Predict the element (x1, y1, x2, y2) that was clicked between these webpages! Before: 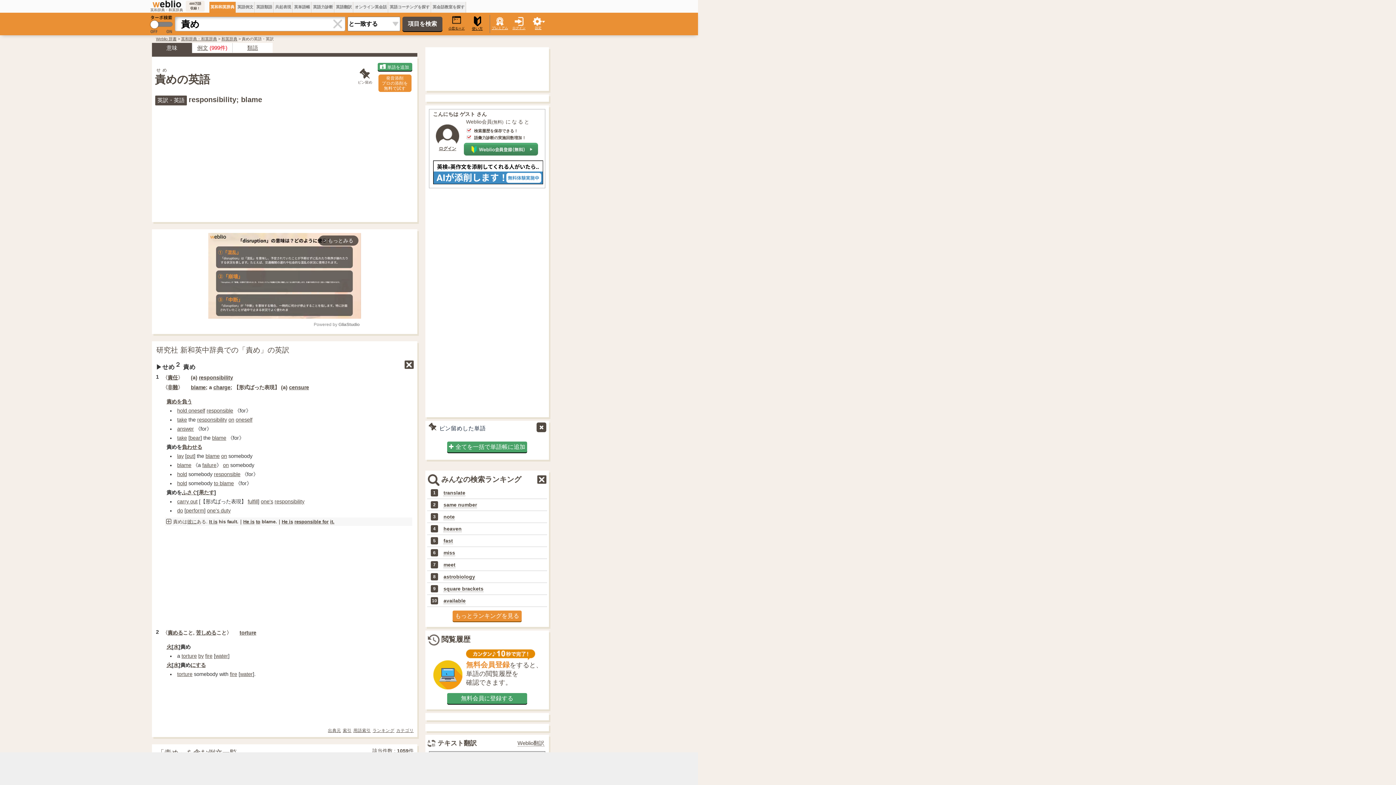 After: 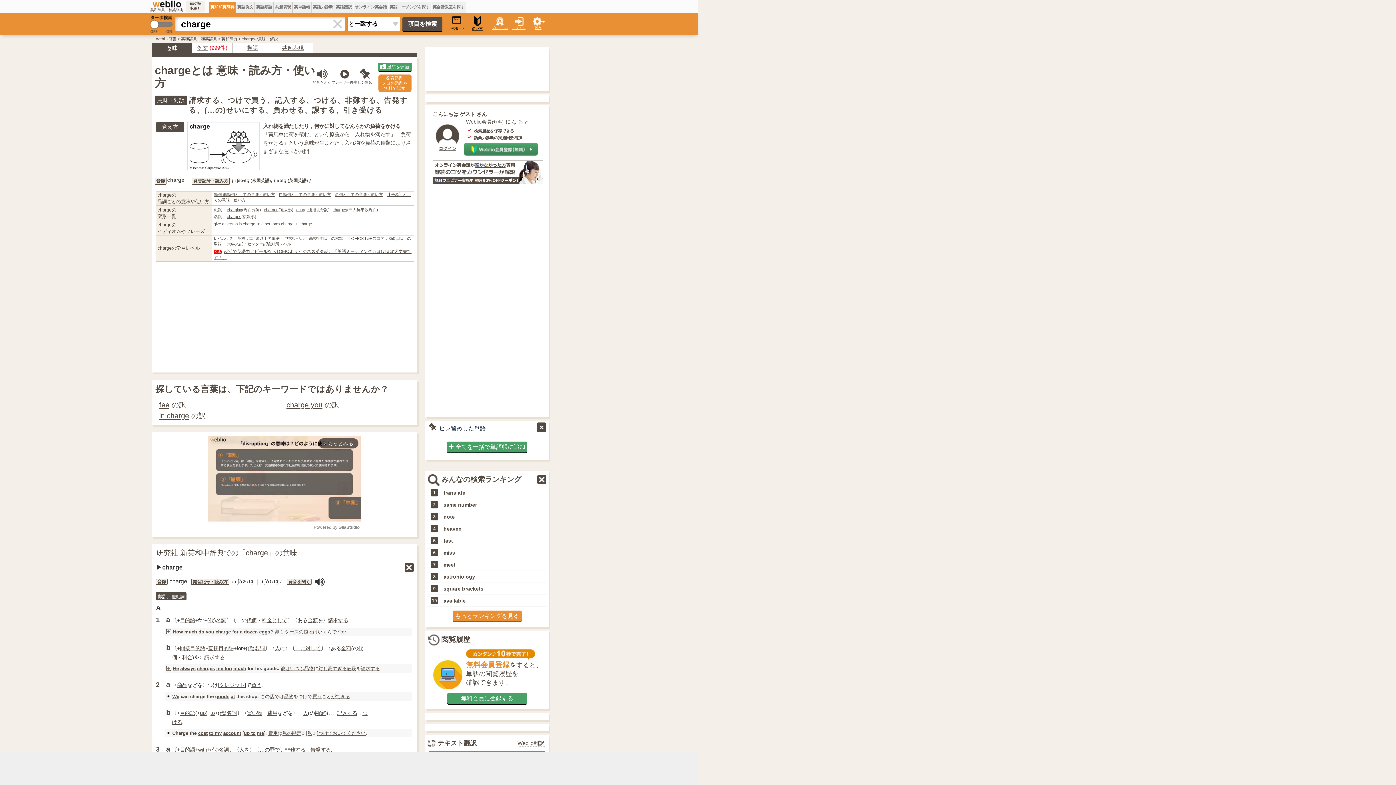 Action: label: charge bbox: (213, 384, 230, 390)